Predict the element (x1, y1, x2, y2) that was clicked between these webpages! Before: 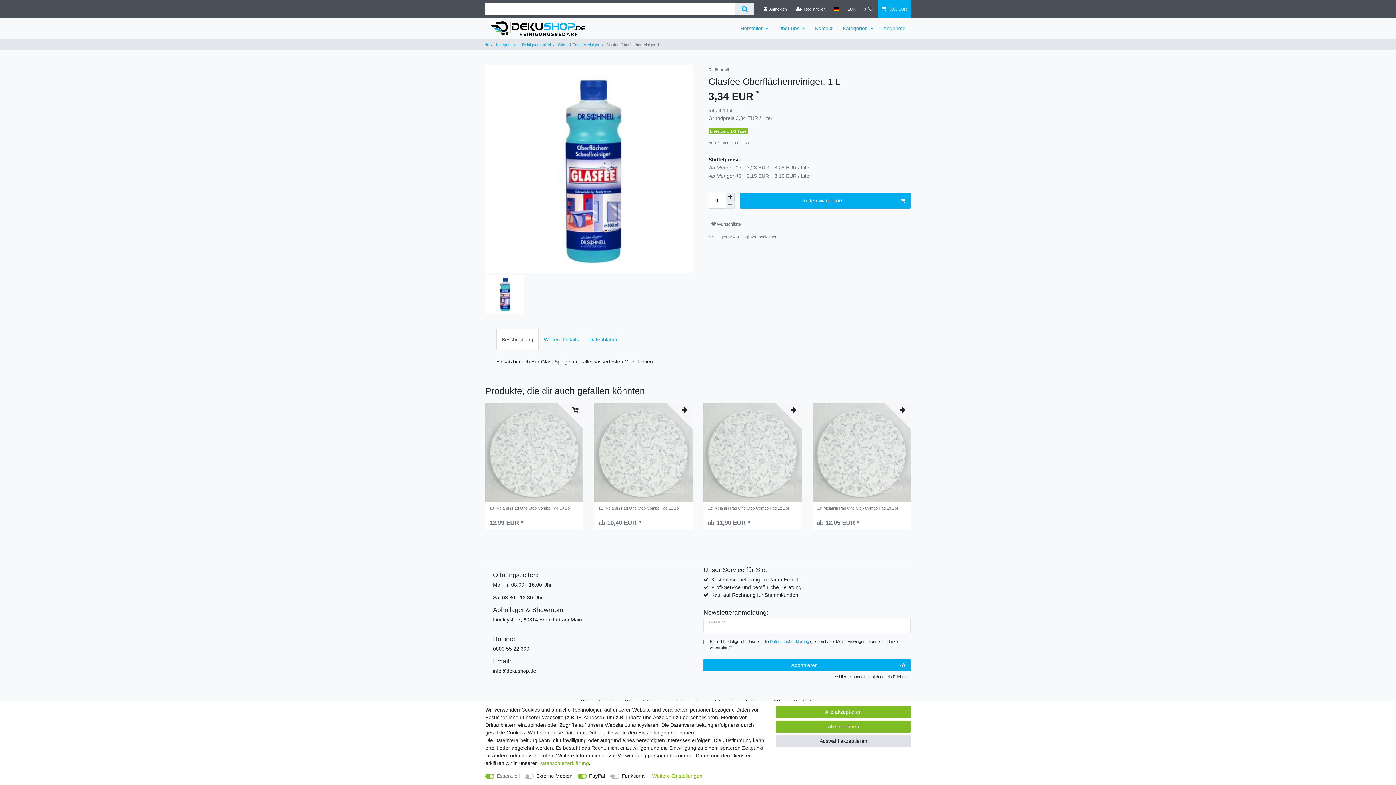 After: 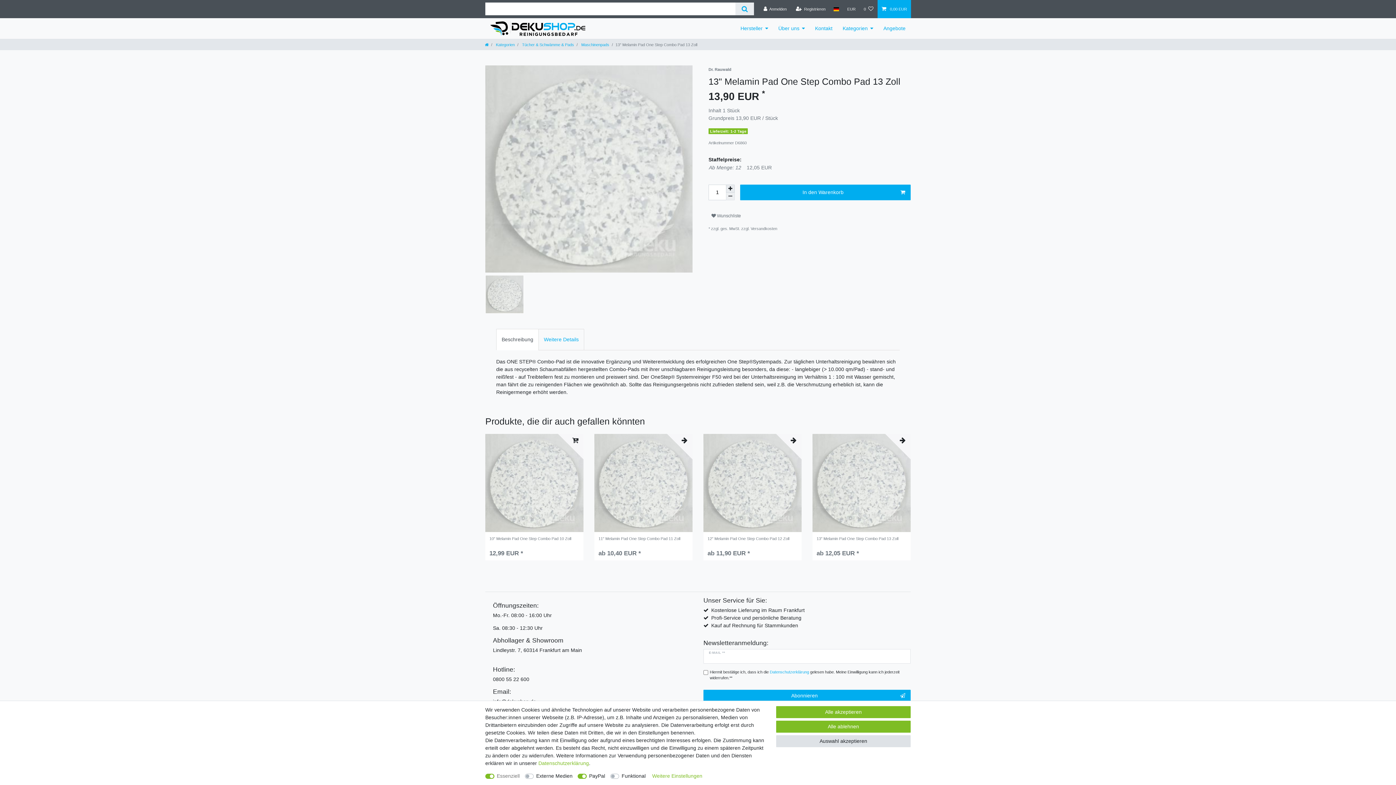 Action: bbox: (816, 506, 906, 517) label: 13" Melamin Pad One Step Combo Pad 13 Zoll